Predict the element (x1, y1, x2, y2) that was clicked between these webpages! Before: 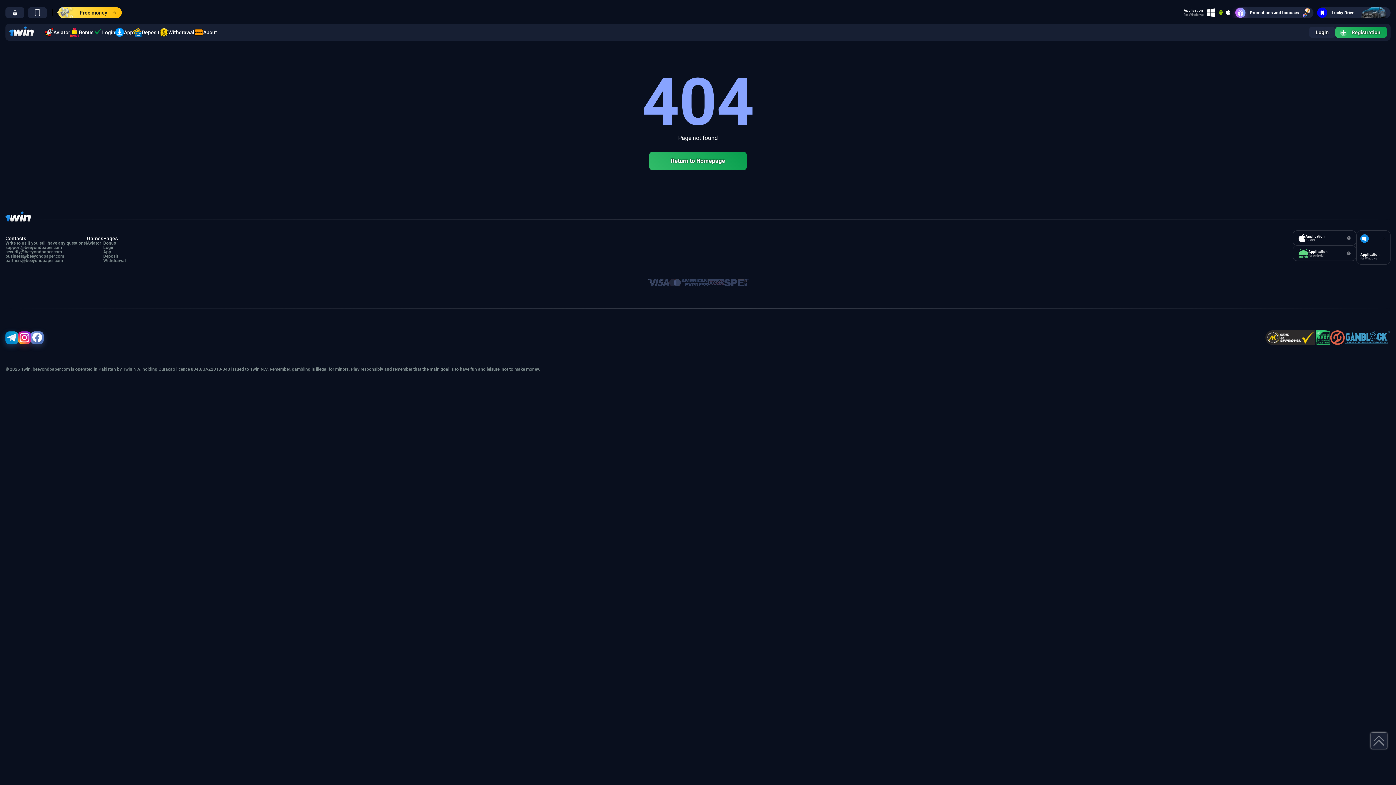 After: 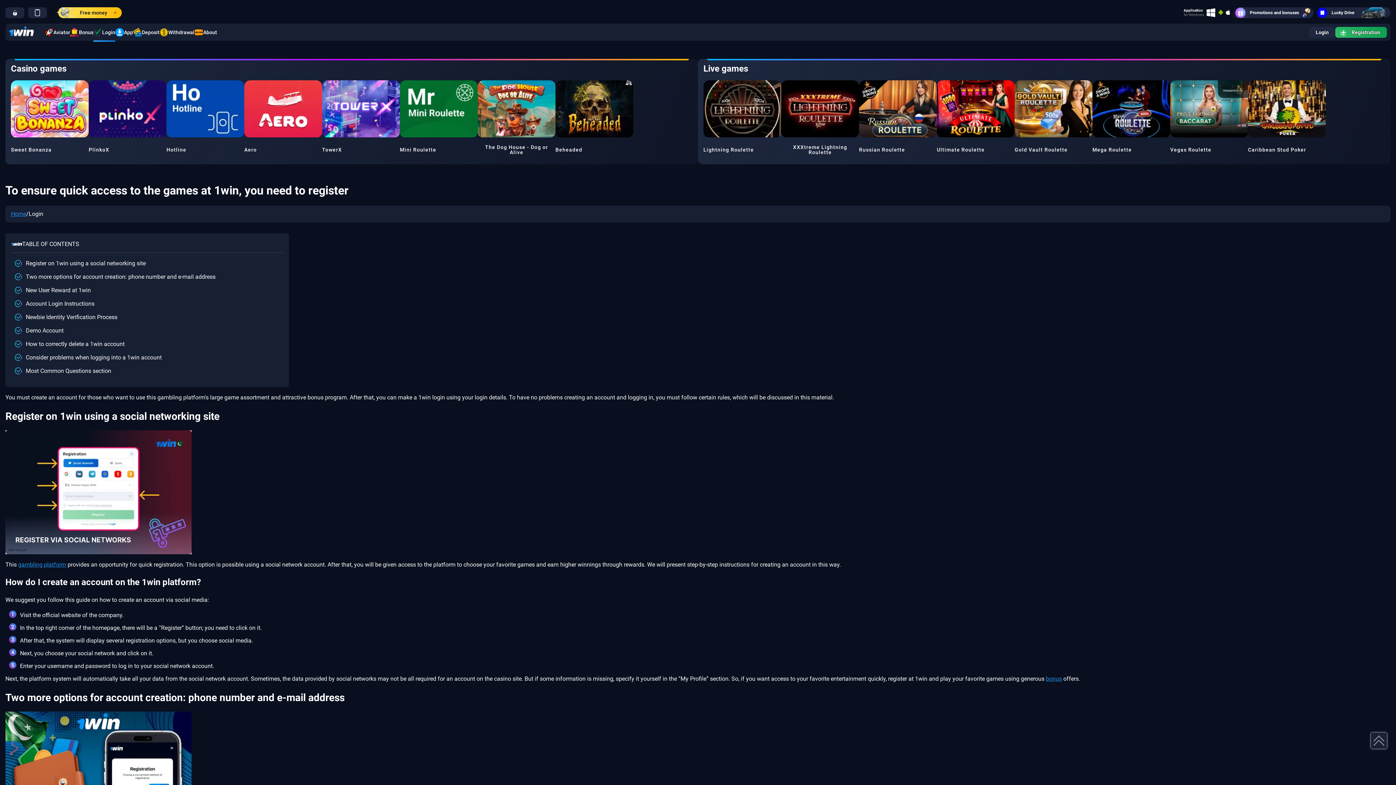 Action: bbox: (103, 245, 125, 249) label: Login